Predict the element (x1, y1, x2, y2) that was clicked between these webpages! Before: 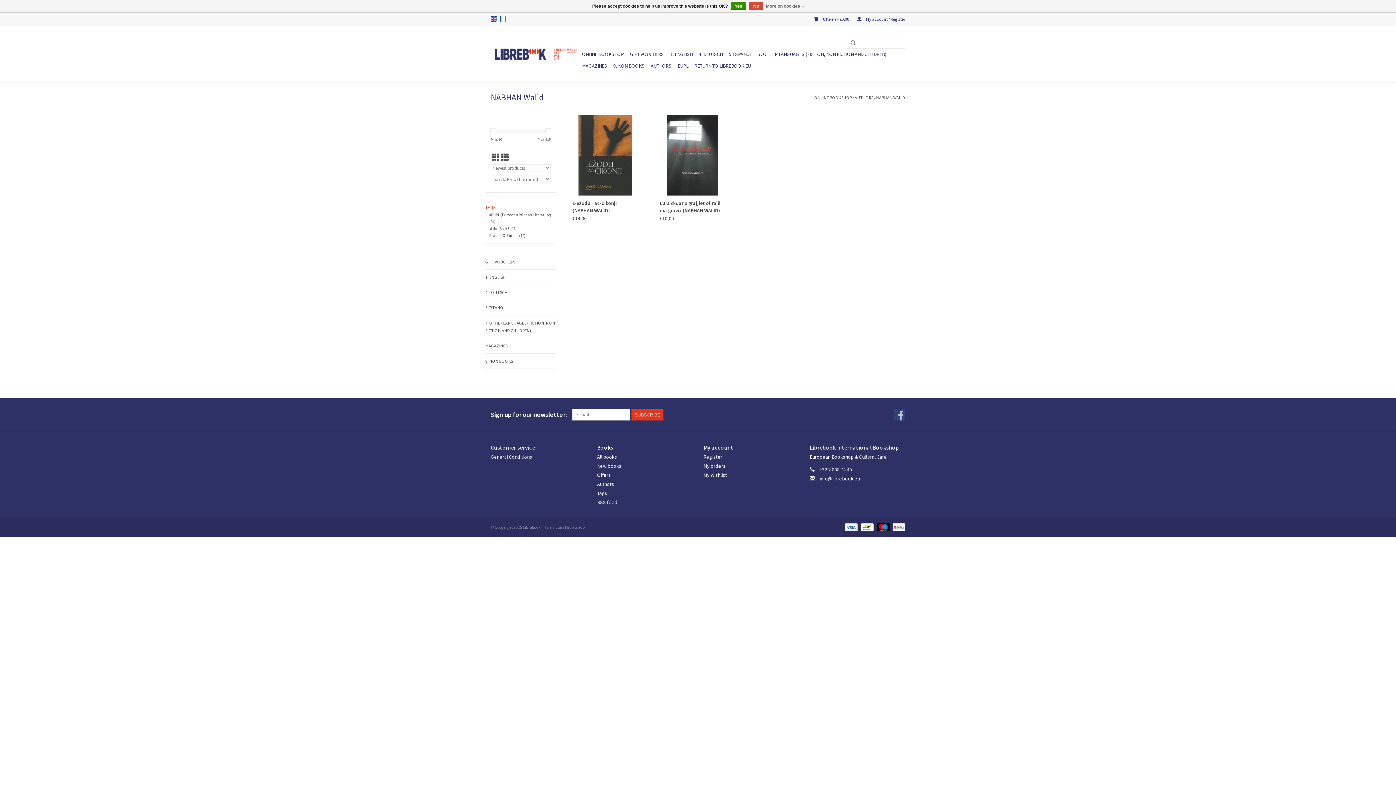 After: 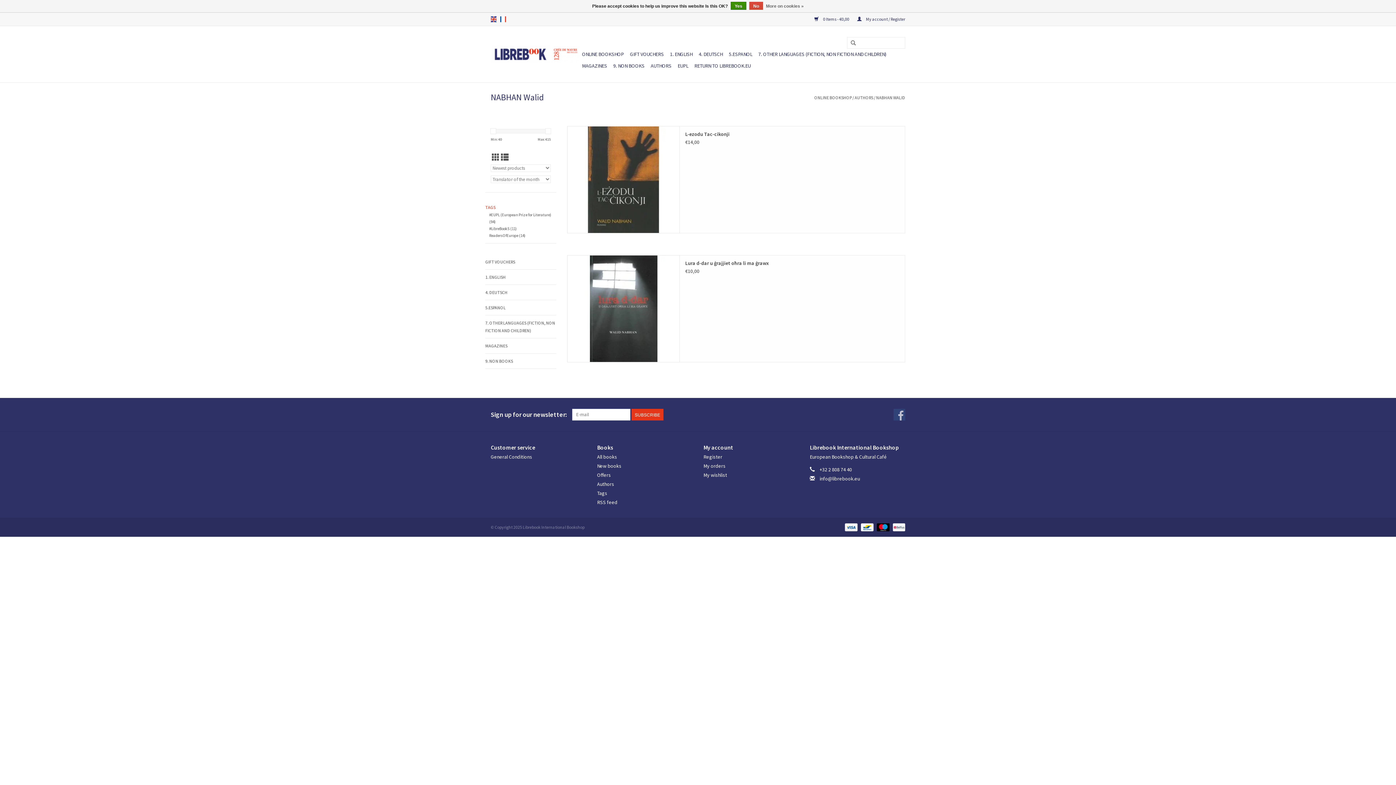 Action: bbox: (501, 152, 508, 162)